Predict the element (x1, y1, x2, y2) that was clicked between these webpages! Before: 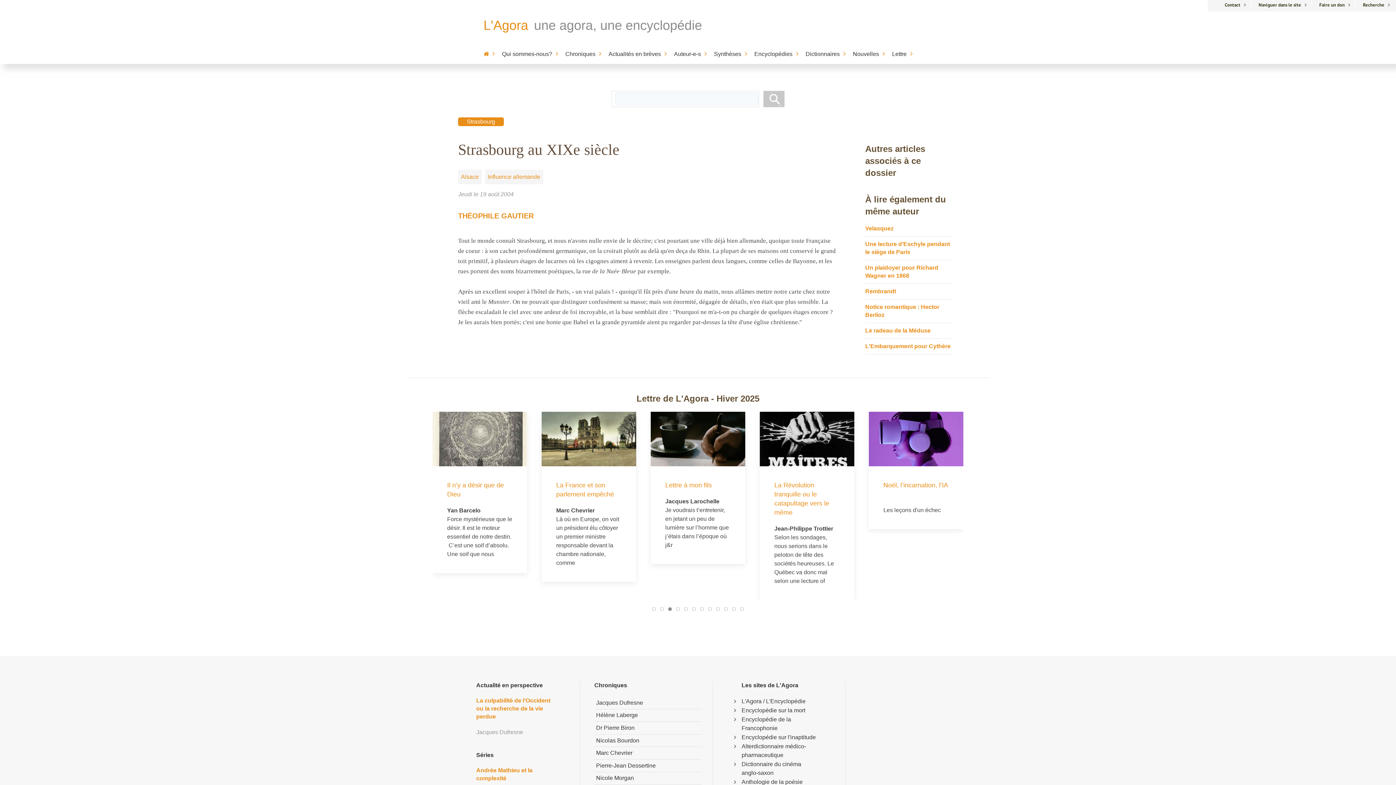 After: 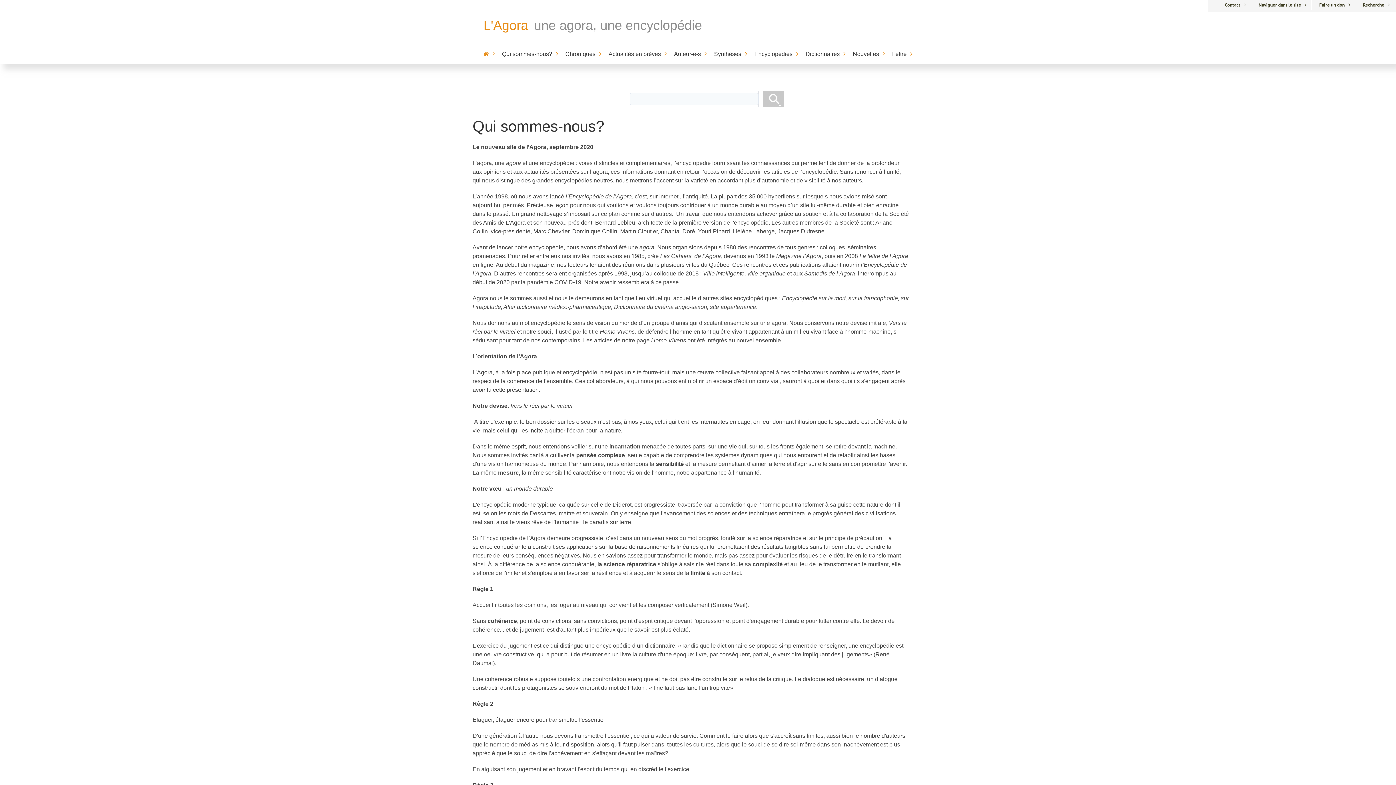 Action: label: une agora, une encyclopédie bbox: (534, 17, 702, 33)